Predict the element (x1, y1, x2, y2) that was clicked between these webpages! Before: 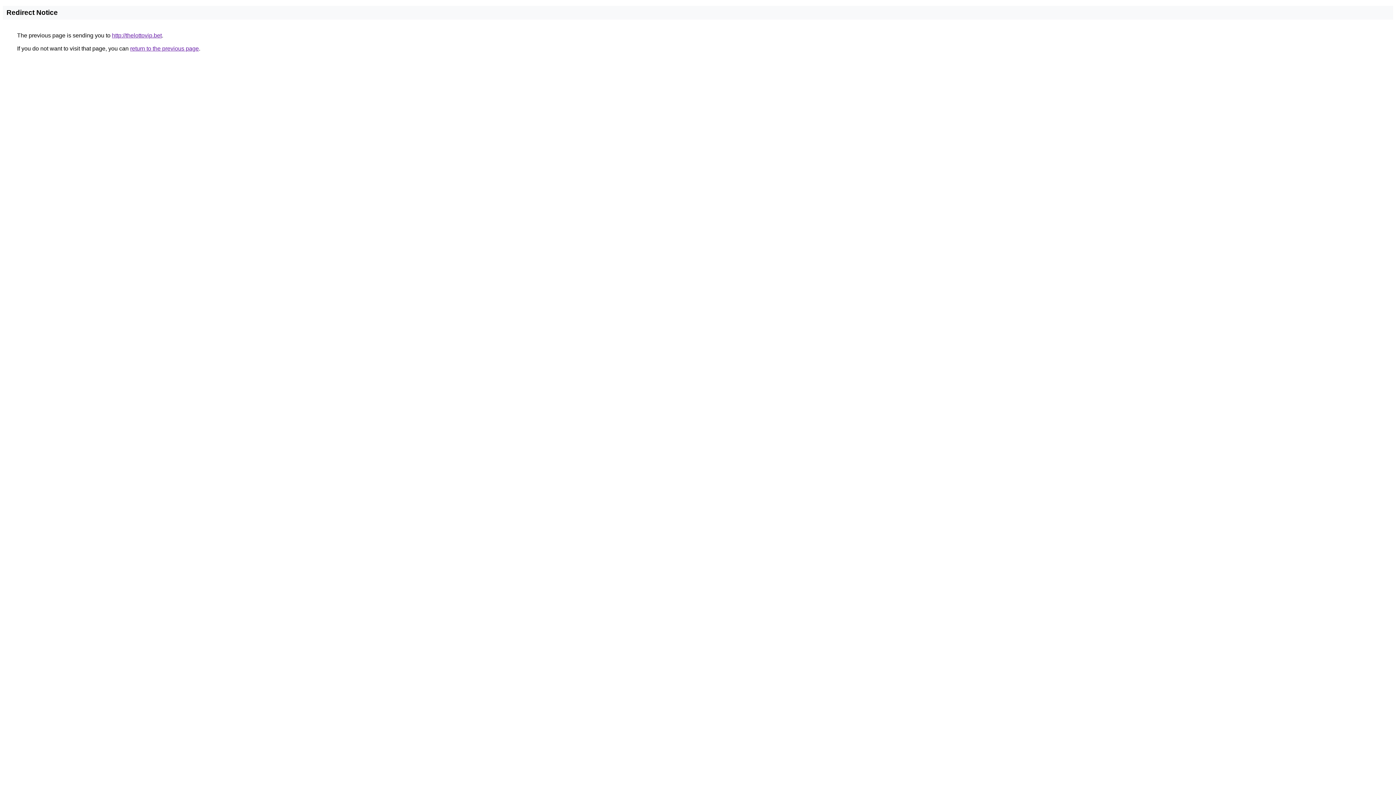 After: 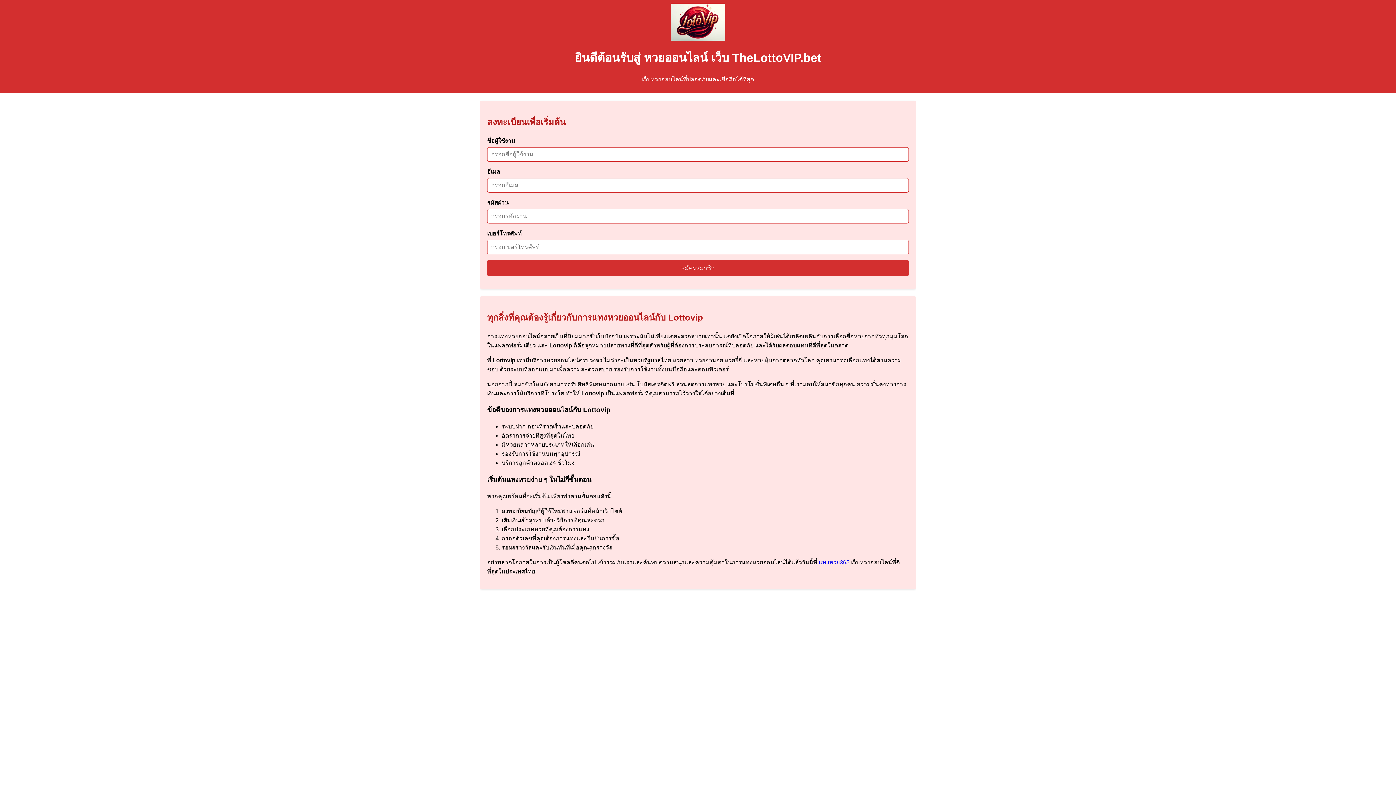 Action: bbox: (112, 32, 161, 38) label: http://thelottovip.bet